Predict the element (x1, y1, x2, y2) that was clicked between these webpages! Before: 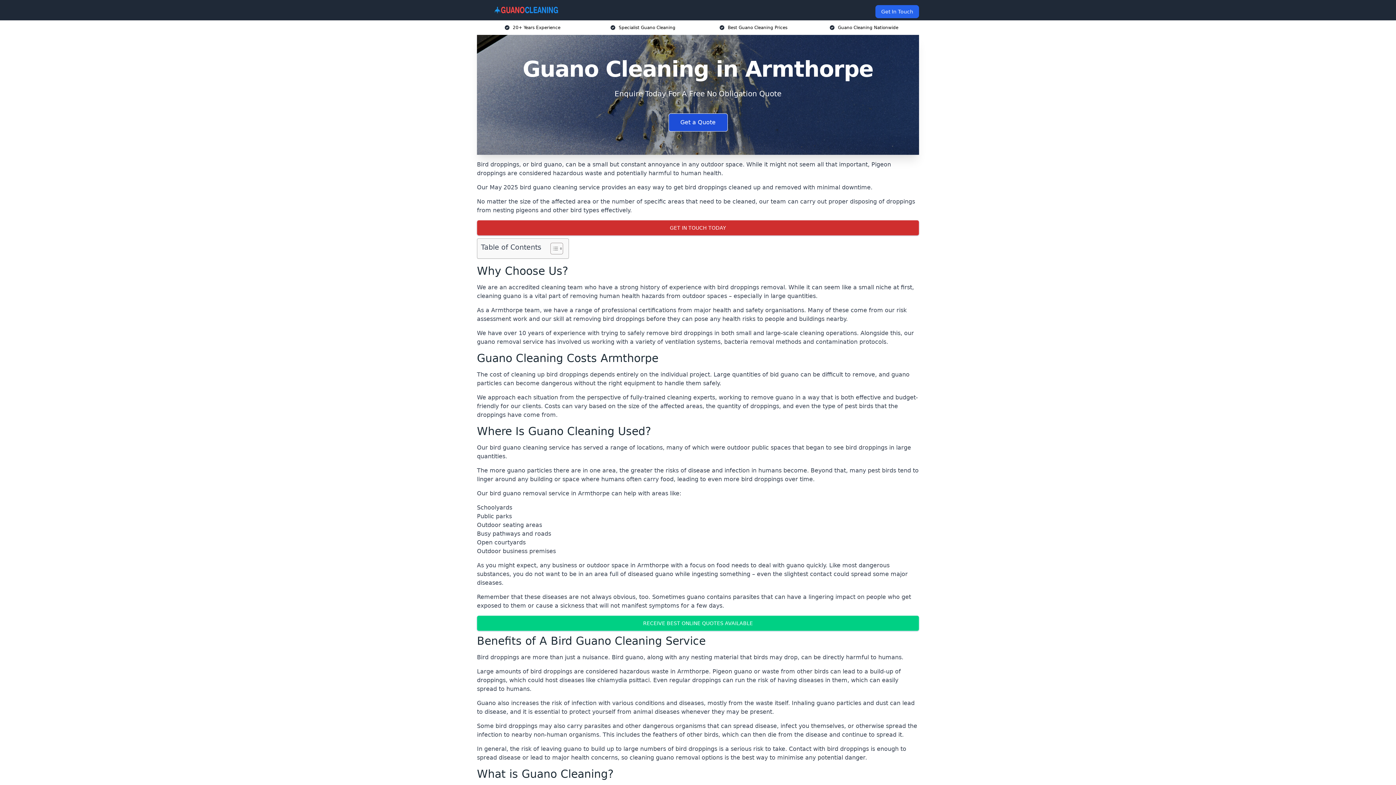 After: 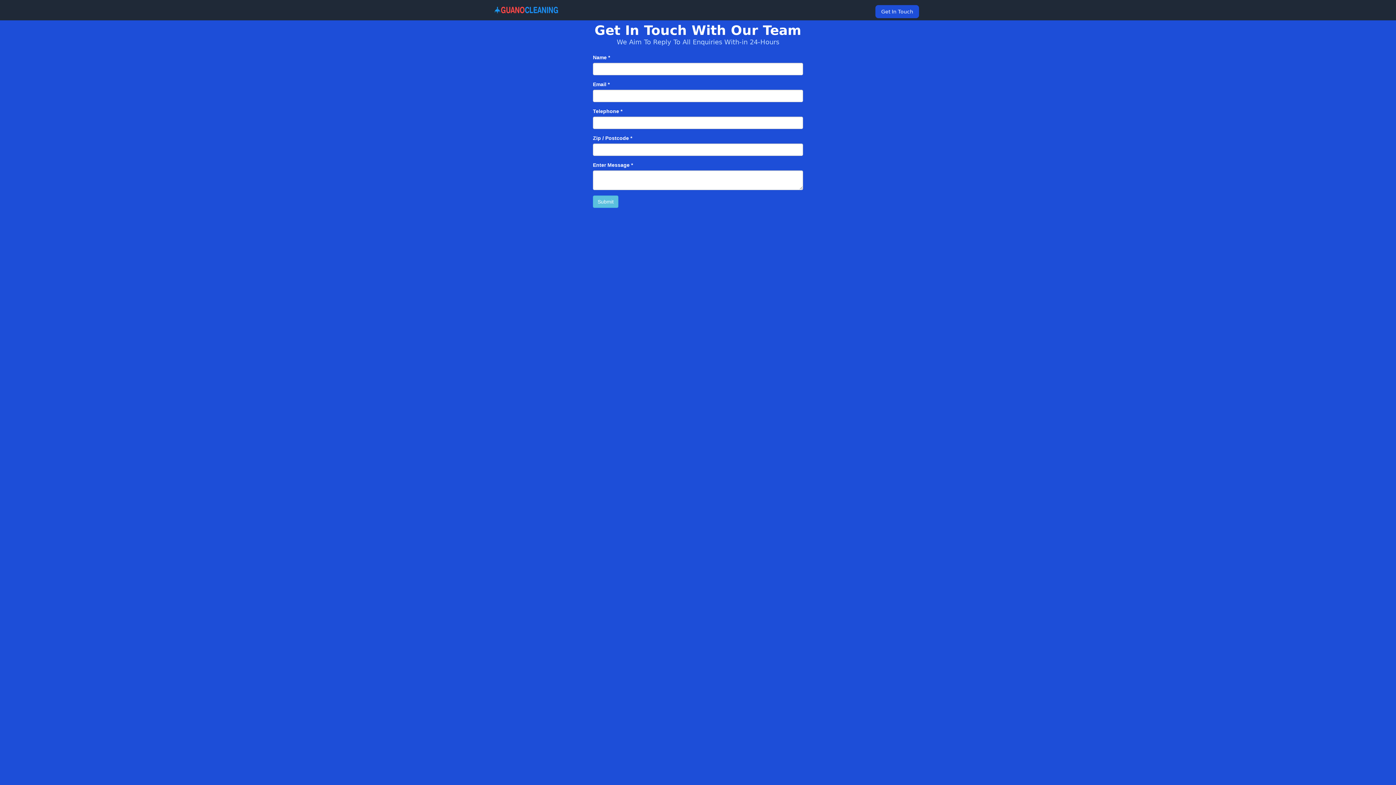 Action: bbox: (875, 5, 919, 18) label: Get In Touch